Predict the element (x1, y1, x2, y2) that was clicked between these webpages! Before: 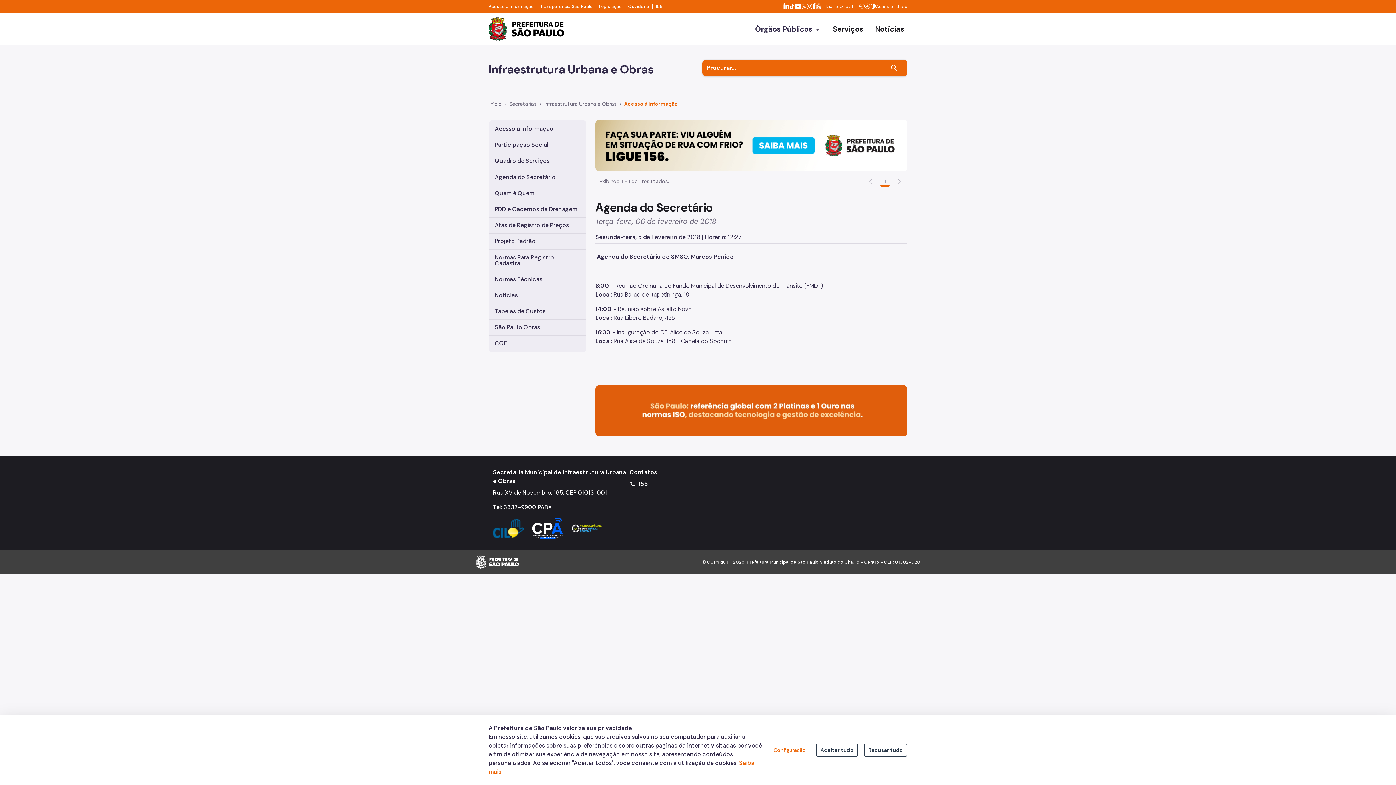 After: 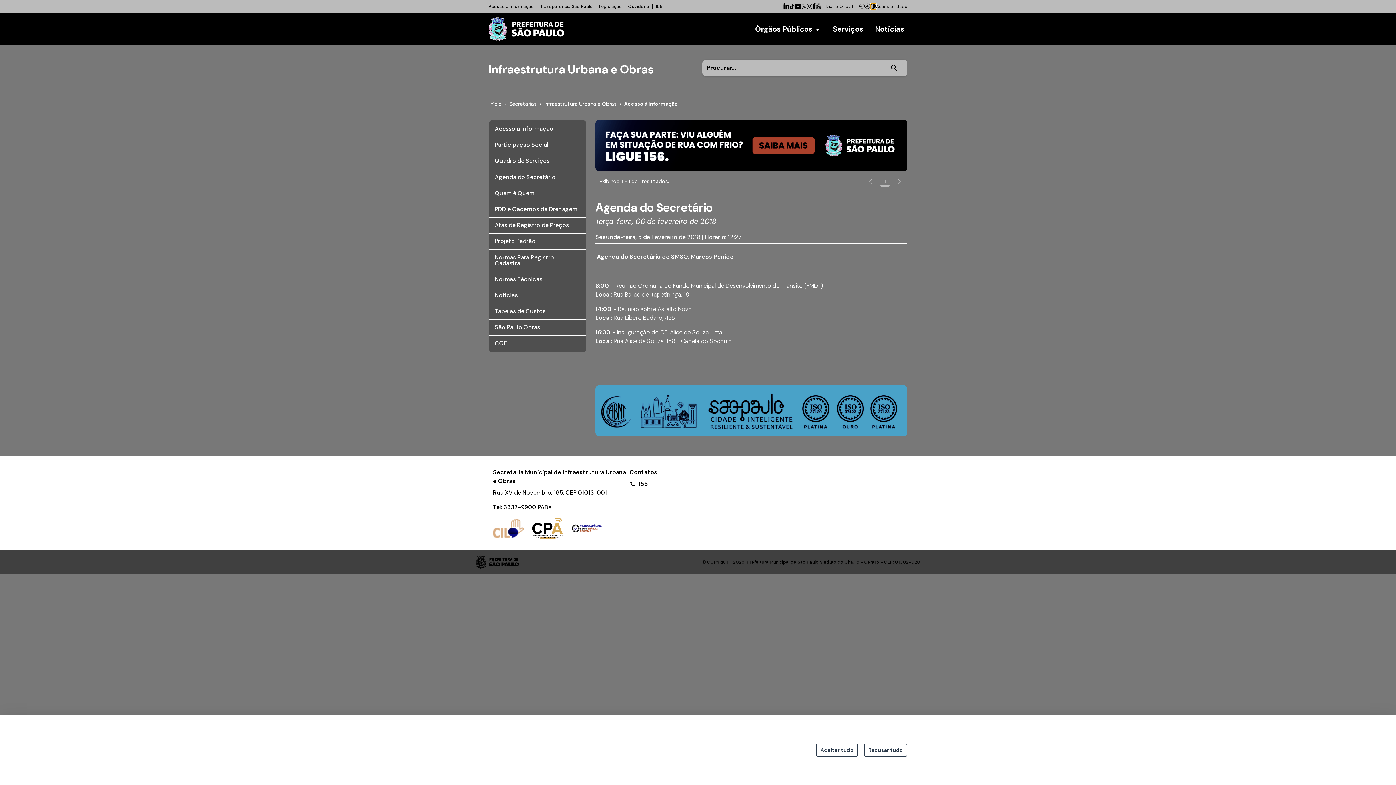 Action: bbox: (870, 3, 876, 9) label: Contrastar